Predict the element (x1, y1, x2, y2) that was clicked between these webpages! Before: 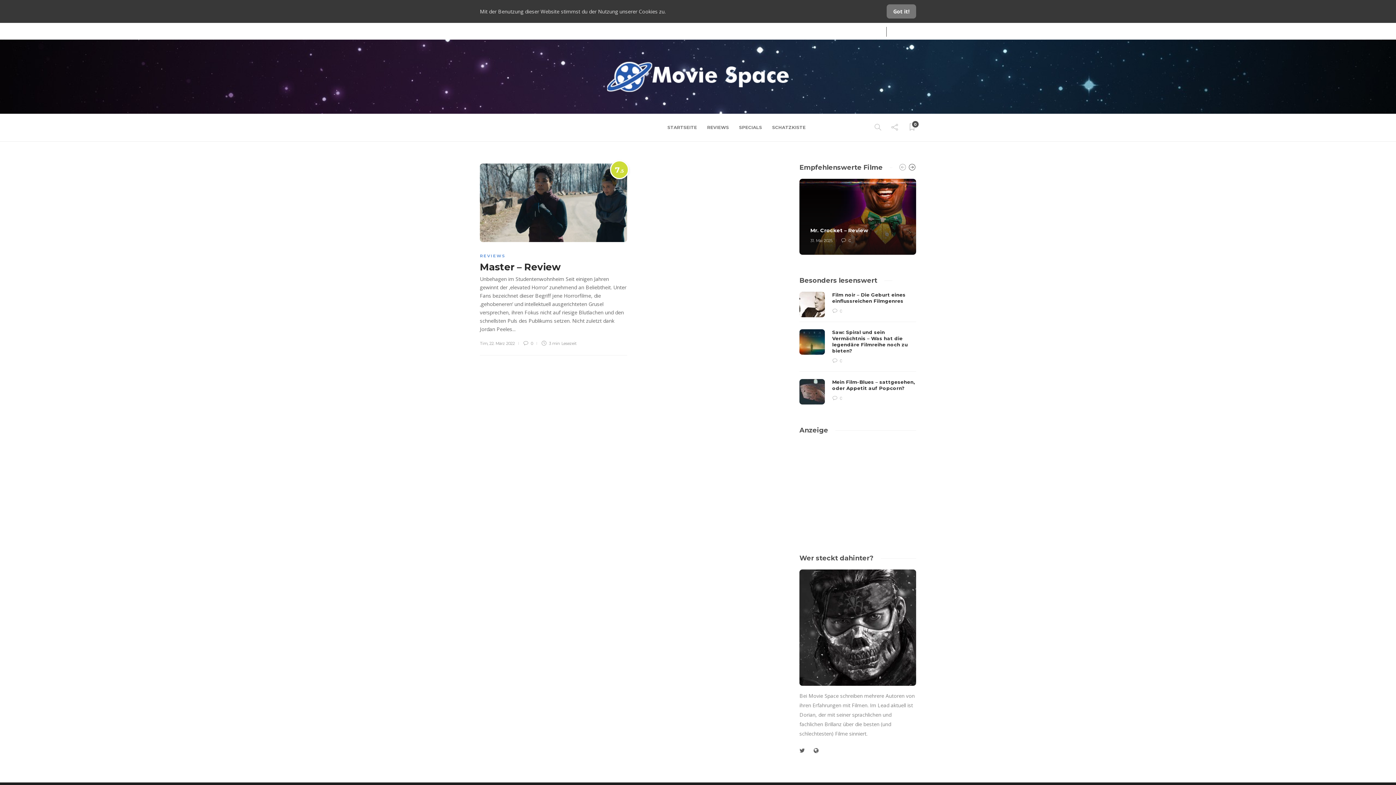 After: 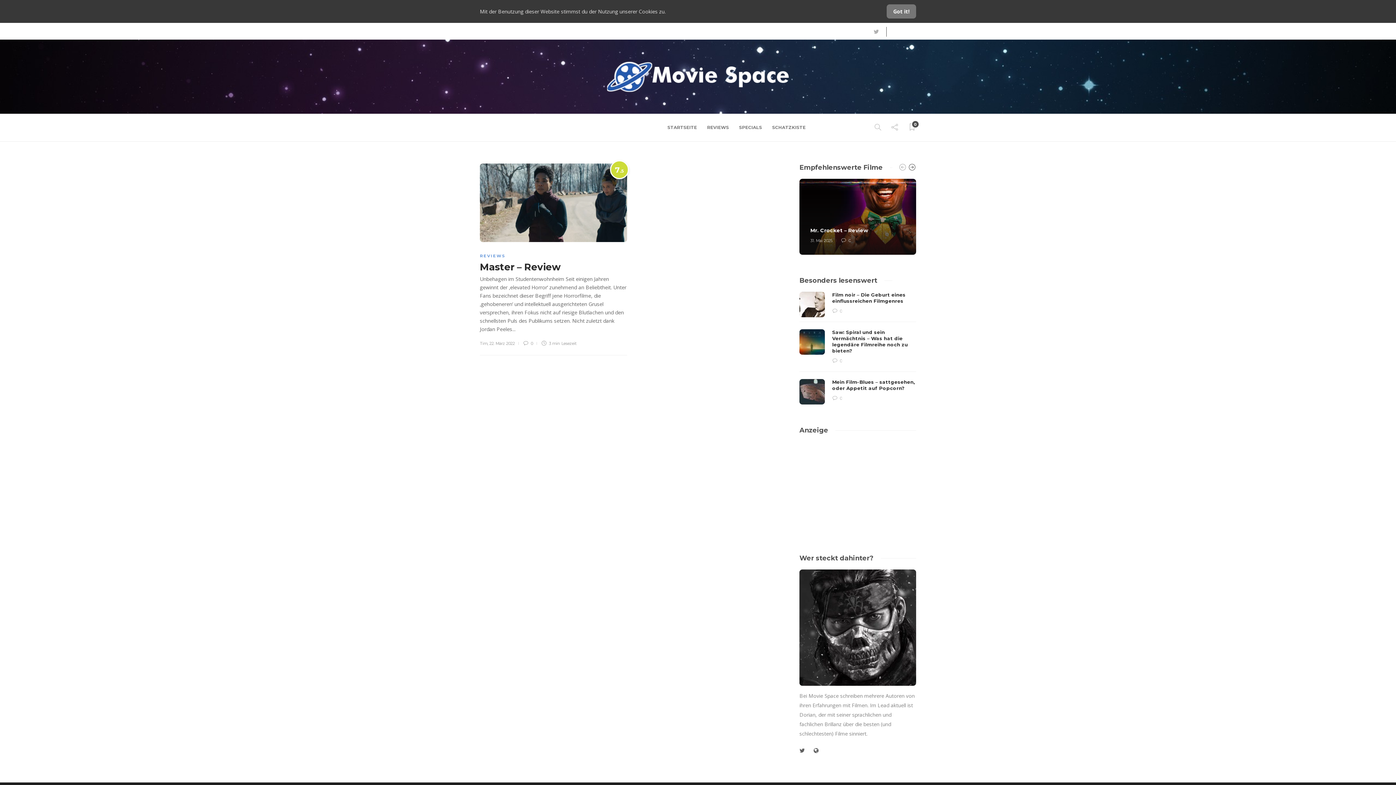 Action: bbox: (868, 27, 879, 35)